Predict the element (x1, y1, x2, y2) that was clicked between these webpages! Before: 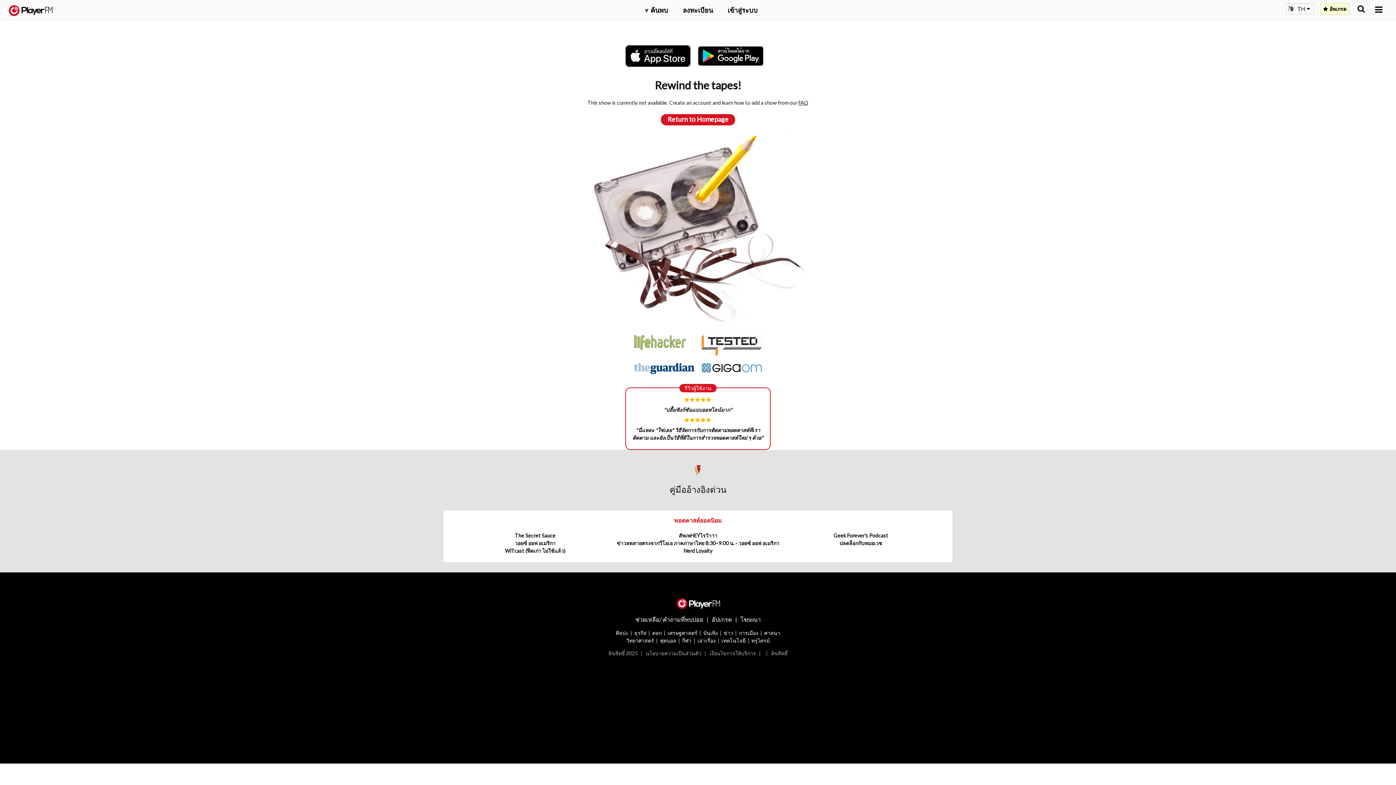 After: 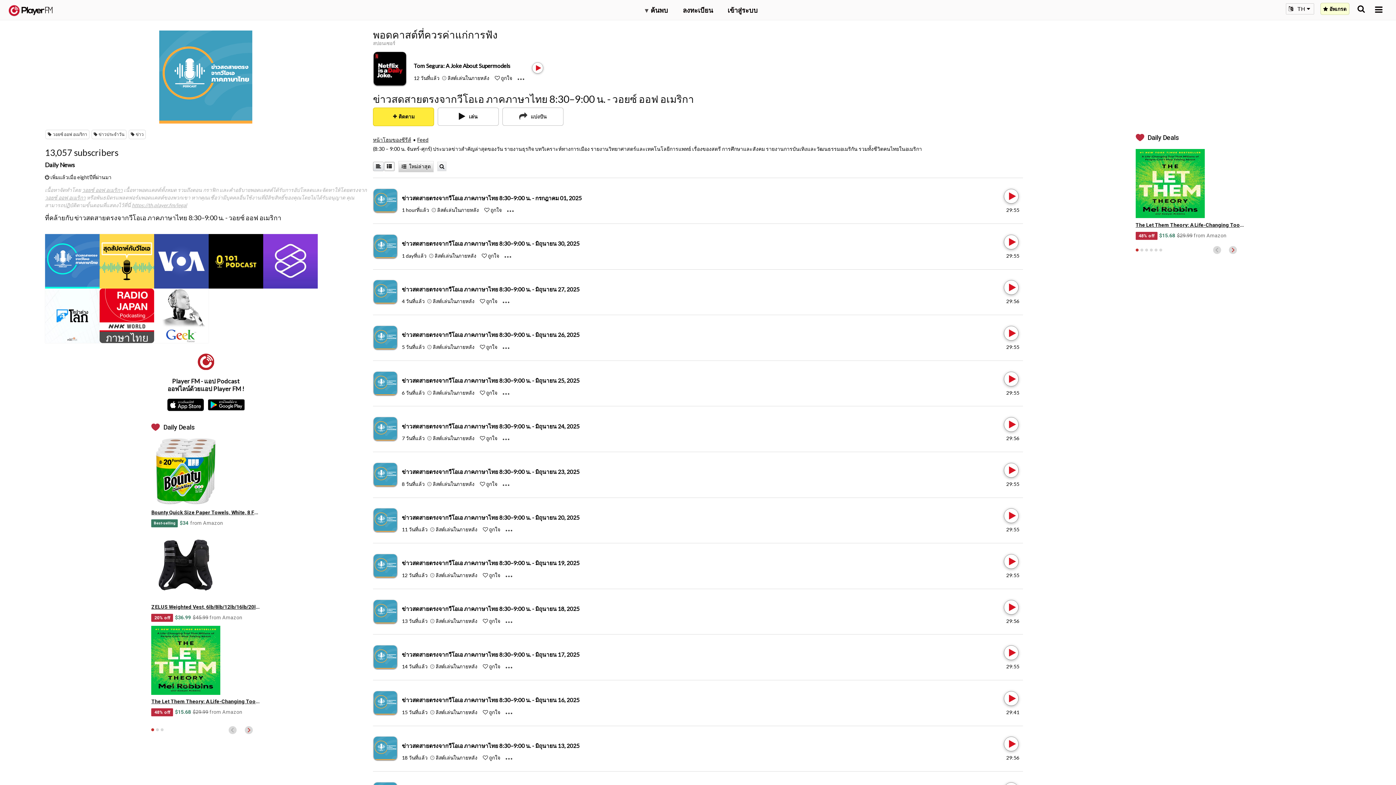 Action: bbox: (616, 540, 779, 546) label: ข่าวสดสายตรงจากวีโอเอ ภาคภาษาไทย 8:30–9:00 น. - วอยซ์ ออฟ อเมริกา